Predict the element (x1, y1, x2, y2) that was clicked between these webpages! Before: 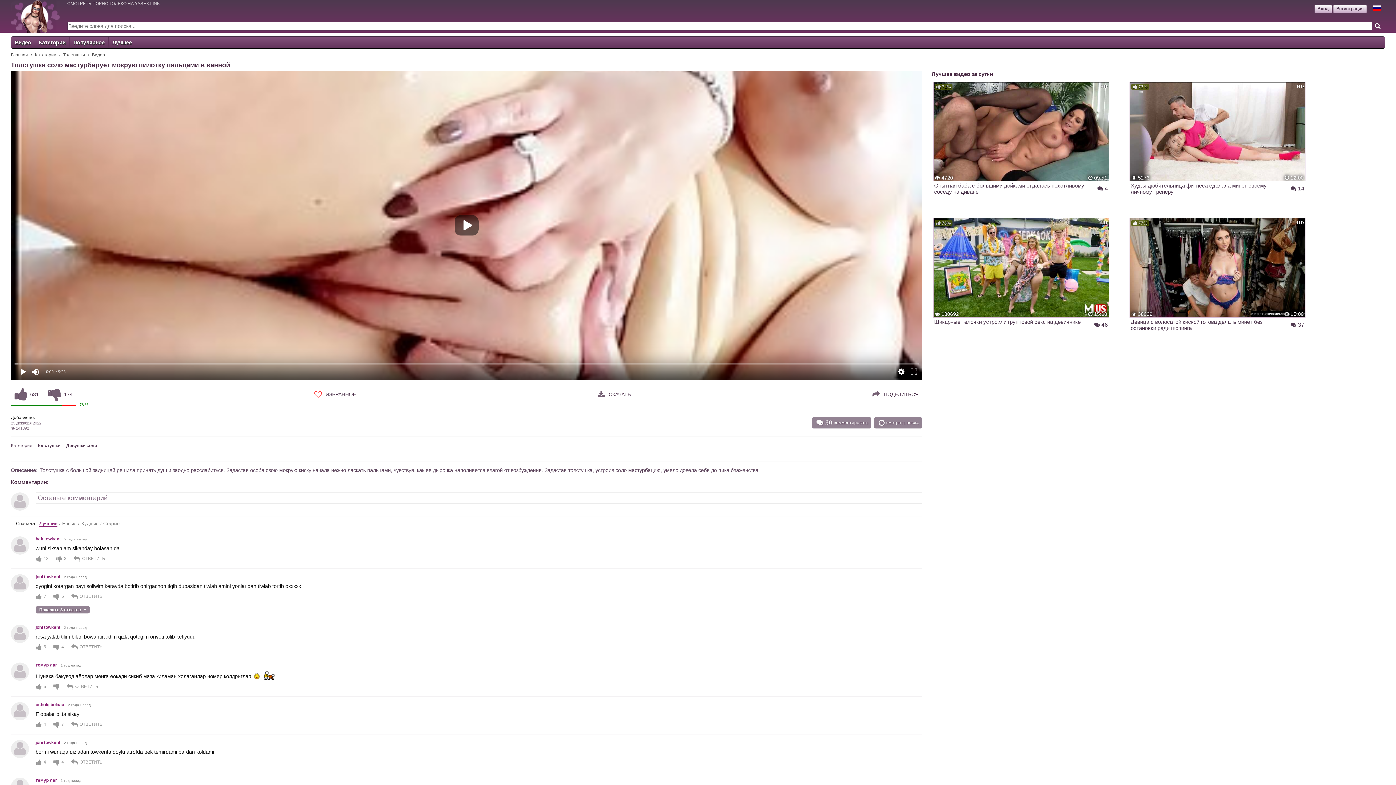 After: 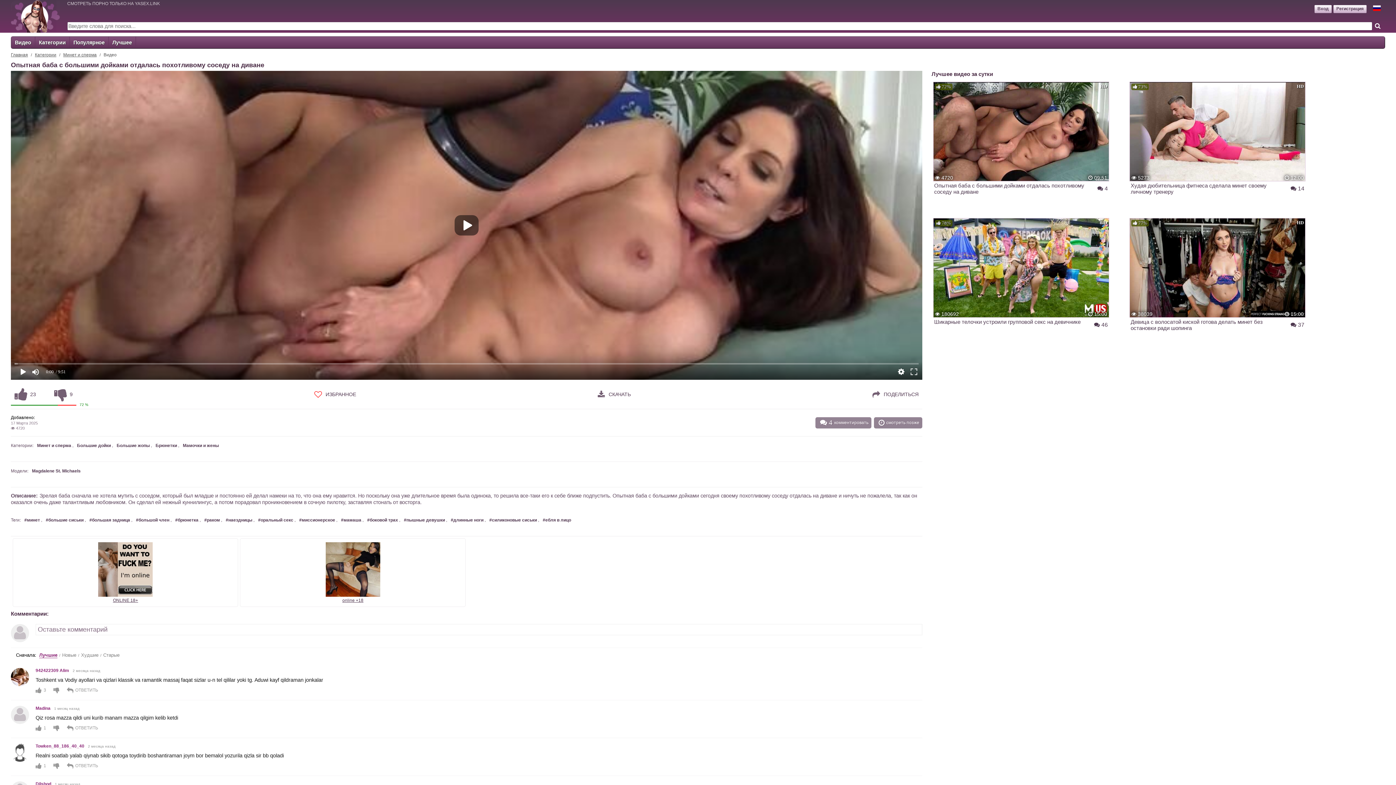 Action: label: Опытная баба с большими дойками отдалась похотливому соседу на диване bbox: (933, 81, 1109, 198)